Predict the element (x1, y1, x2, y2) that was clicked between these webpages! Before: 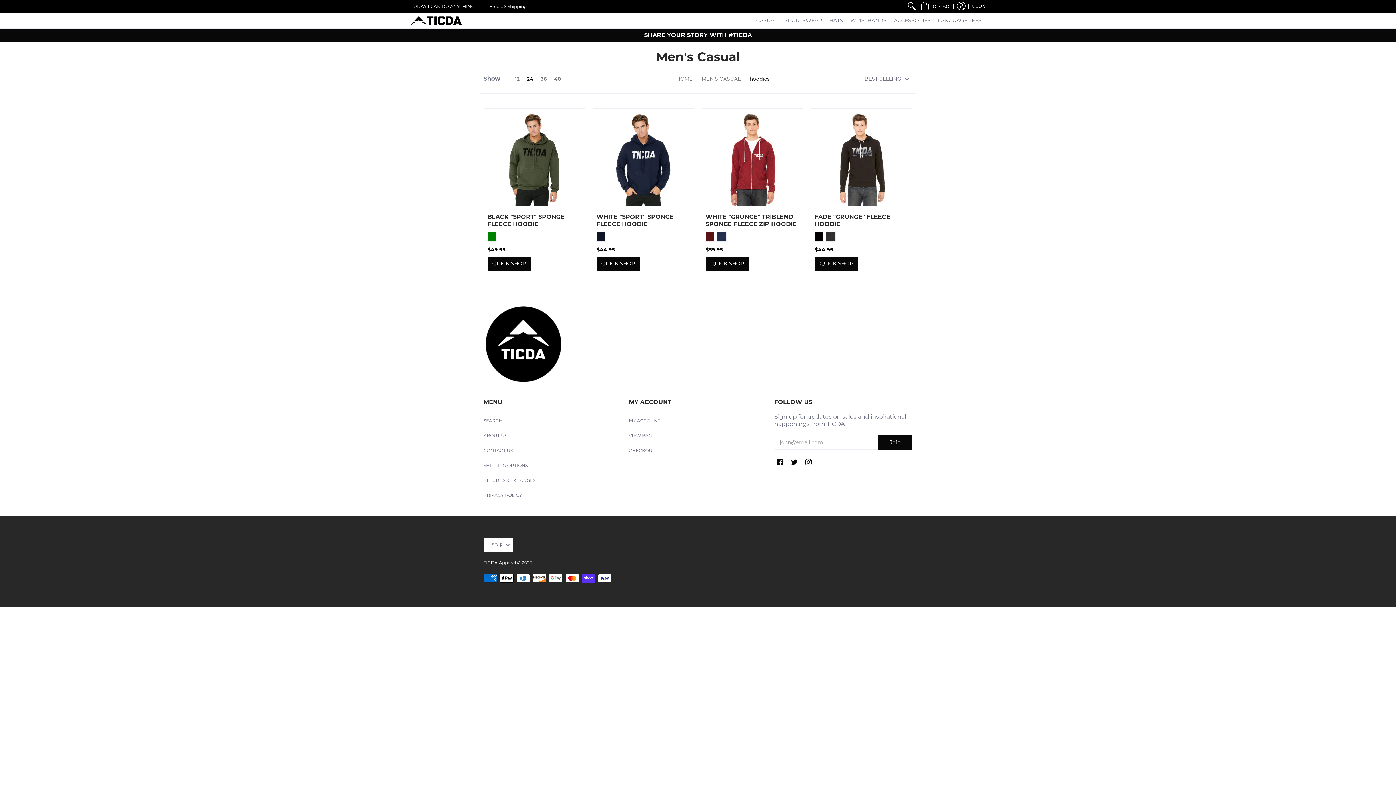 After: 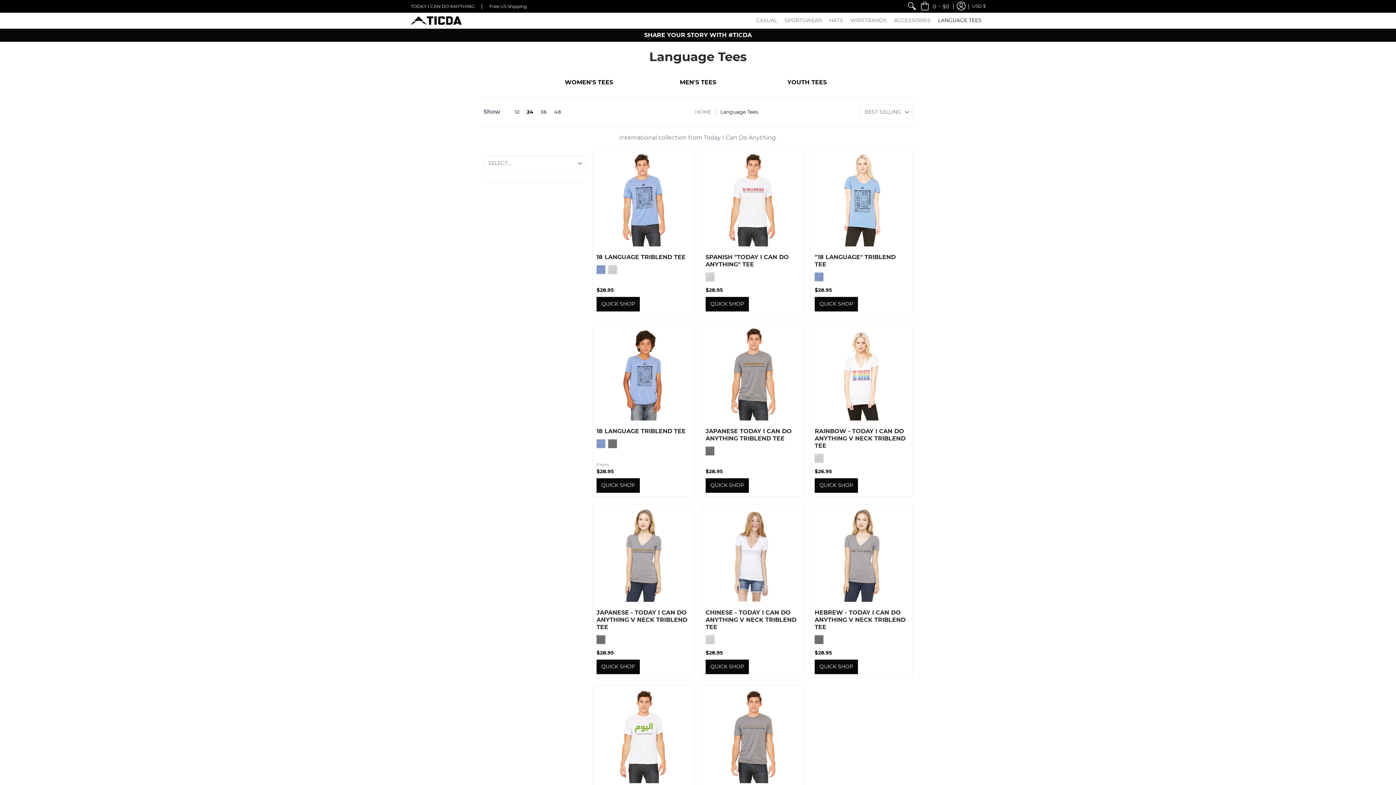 Action: label: LANGUAGE TEES bbox: (934, 12, 985, 28)